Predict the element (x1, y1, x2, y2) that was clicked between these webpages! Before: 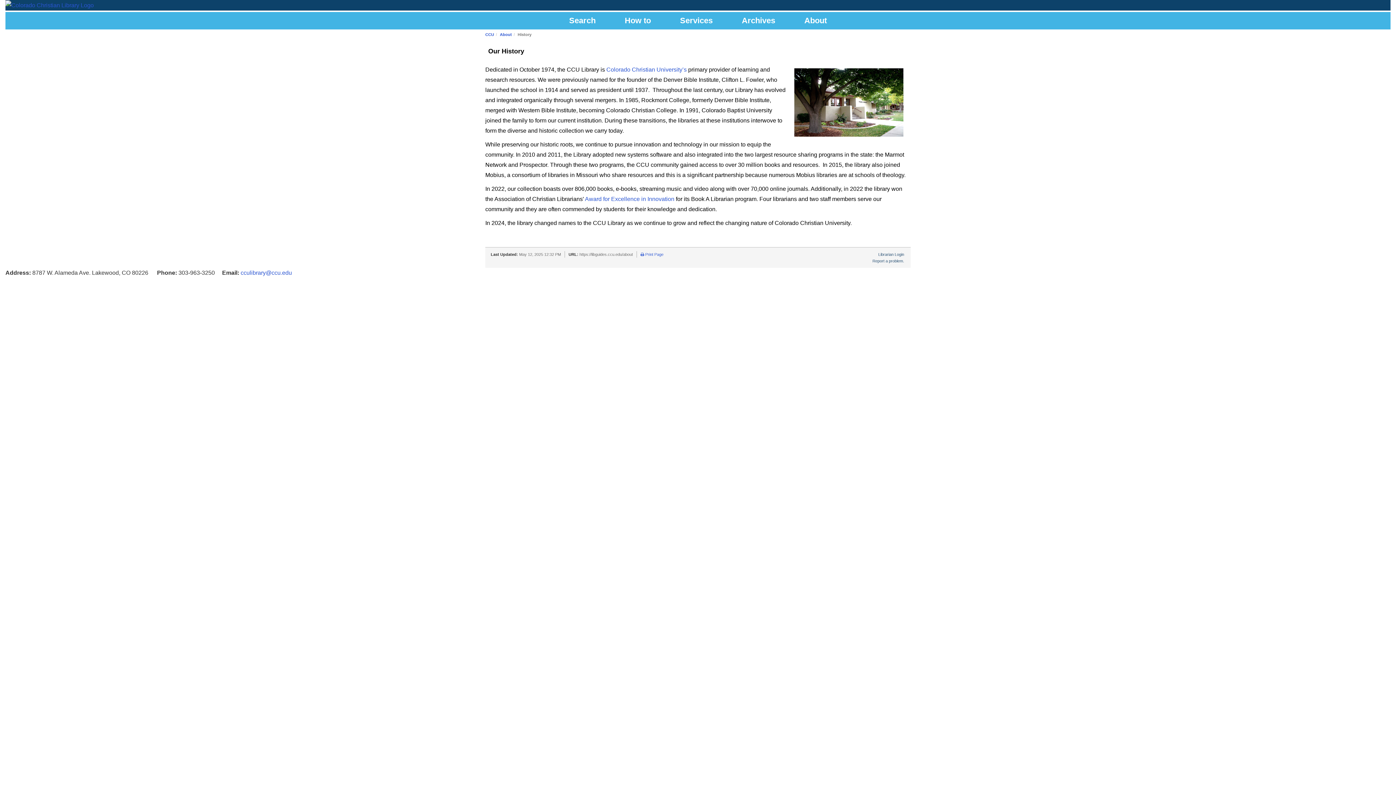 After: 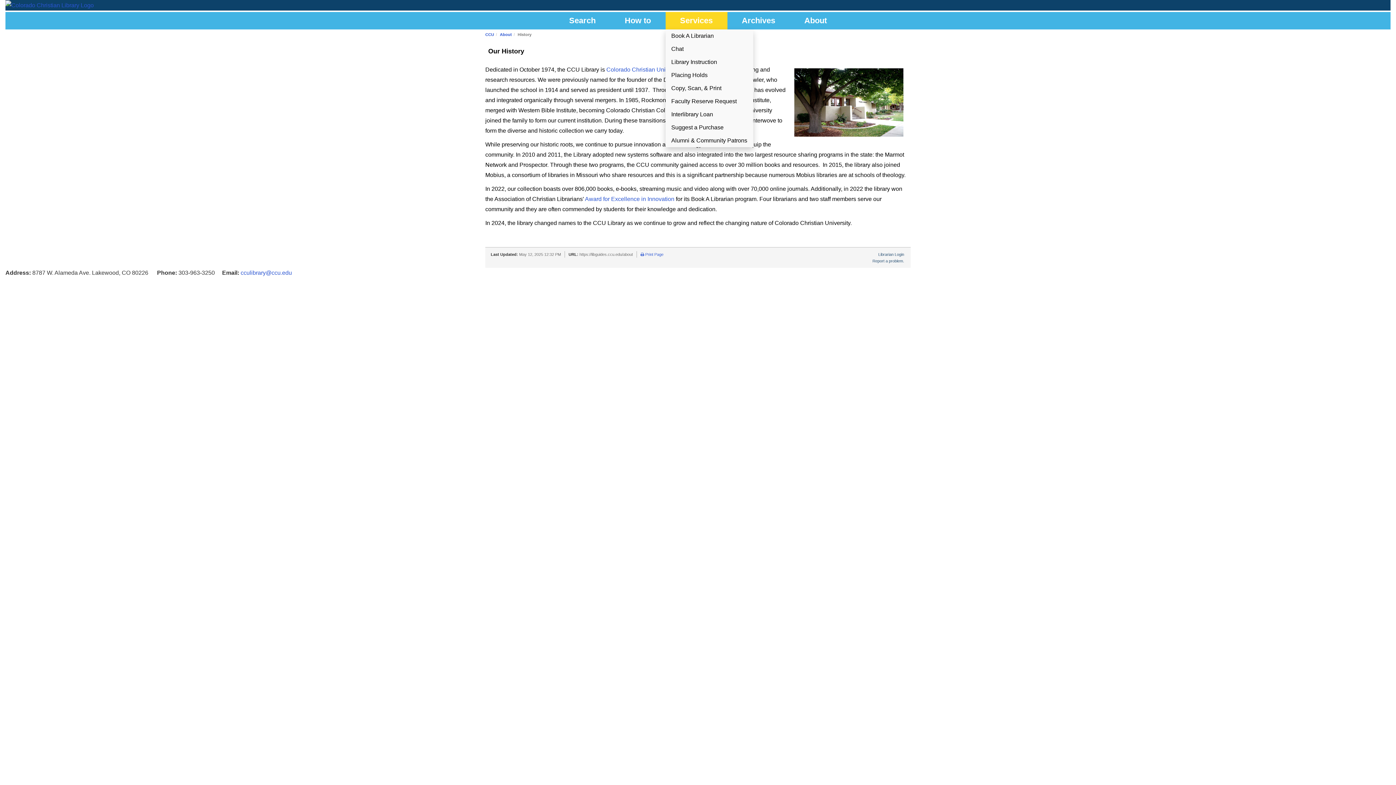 Action: bbox: (665, 11, 727, 29) label: Services